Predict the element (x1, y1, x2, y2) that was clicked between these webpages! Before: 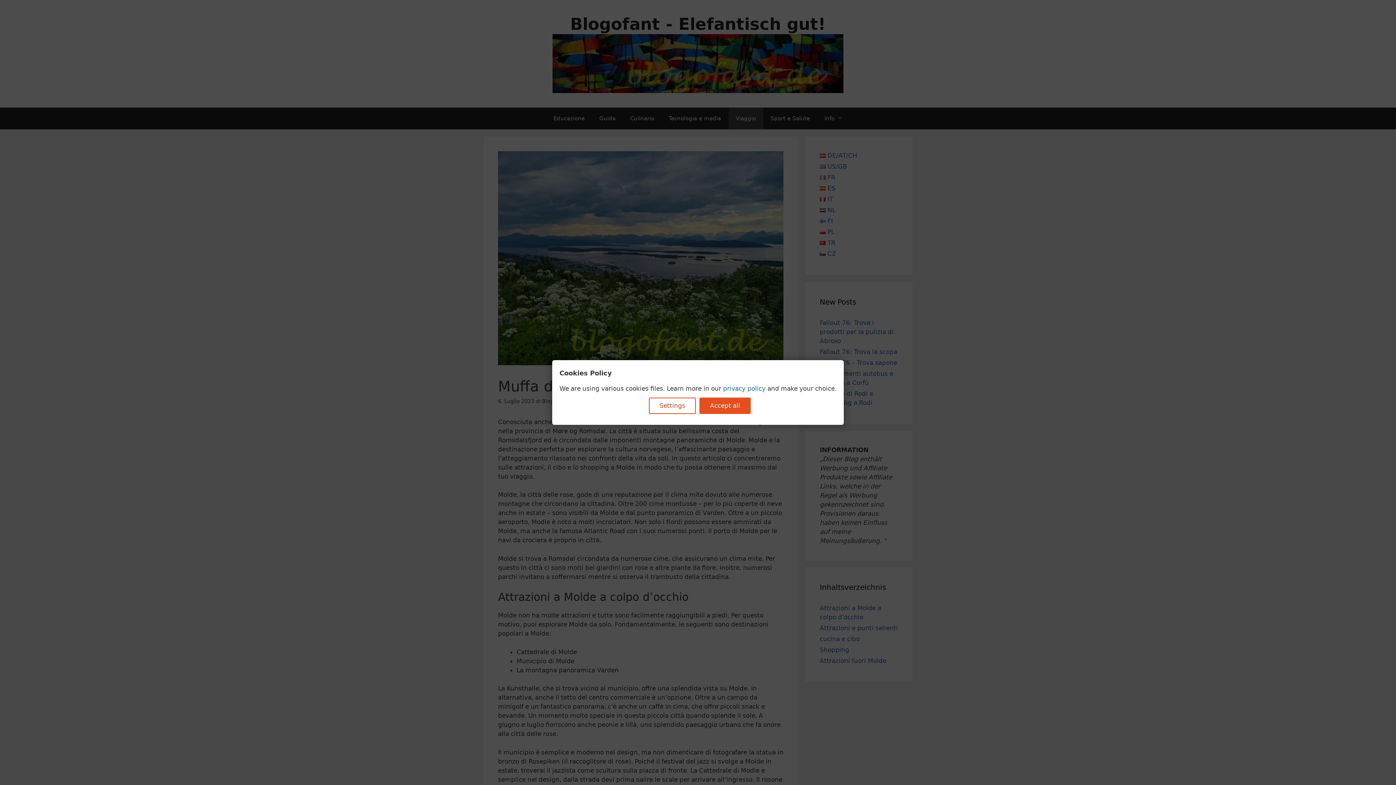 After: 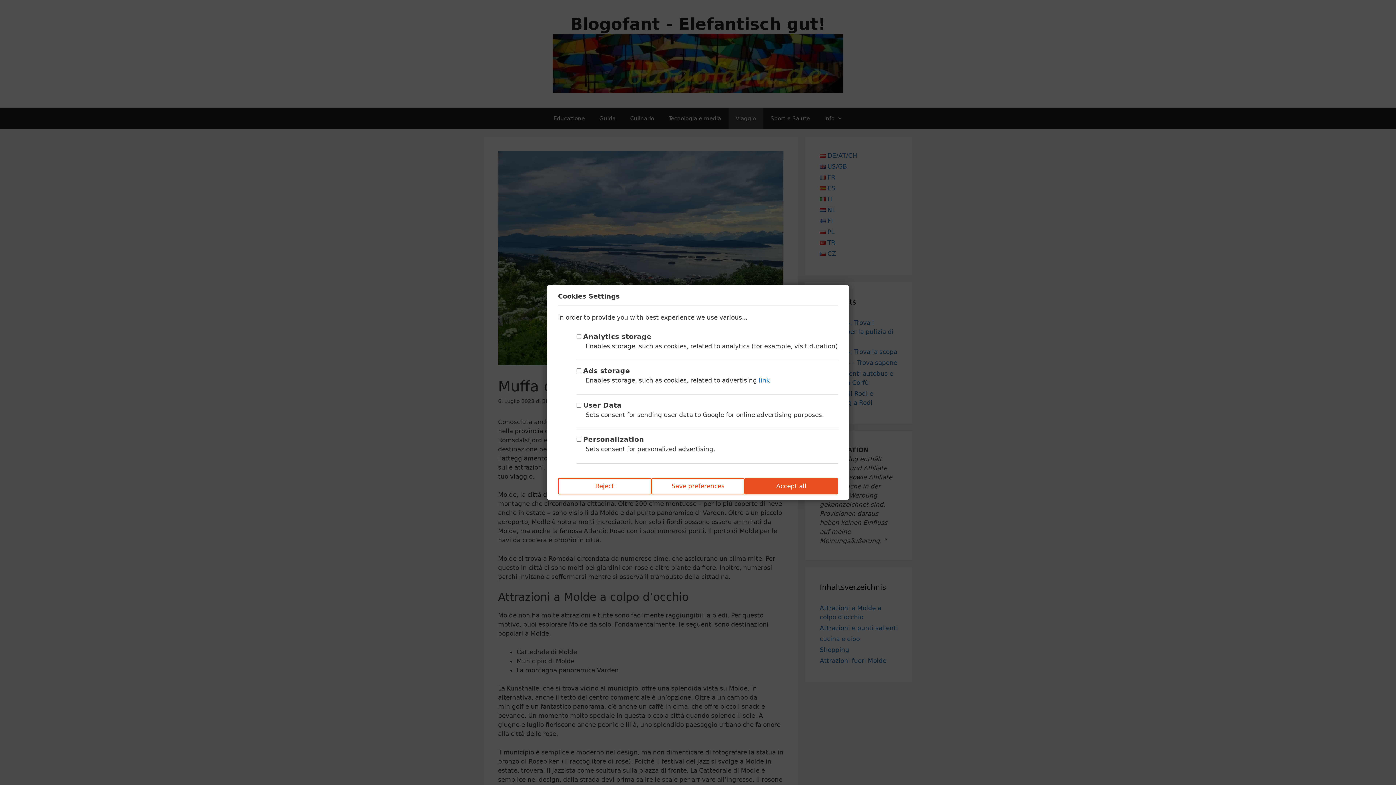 Action: bbox: (649, 397, 696, 414) label: Settings